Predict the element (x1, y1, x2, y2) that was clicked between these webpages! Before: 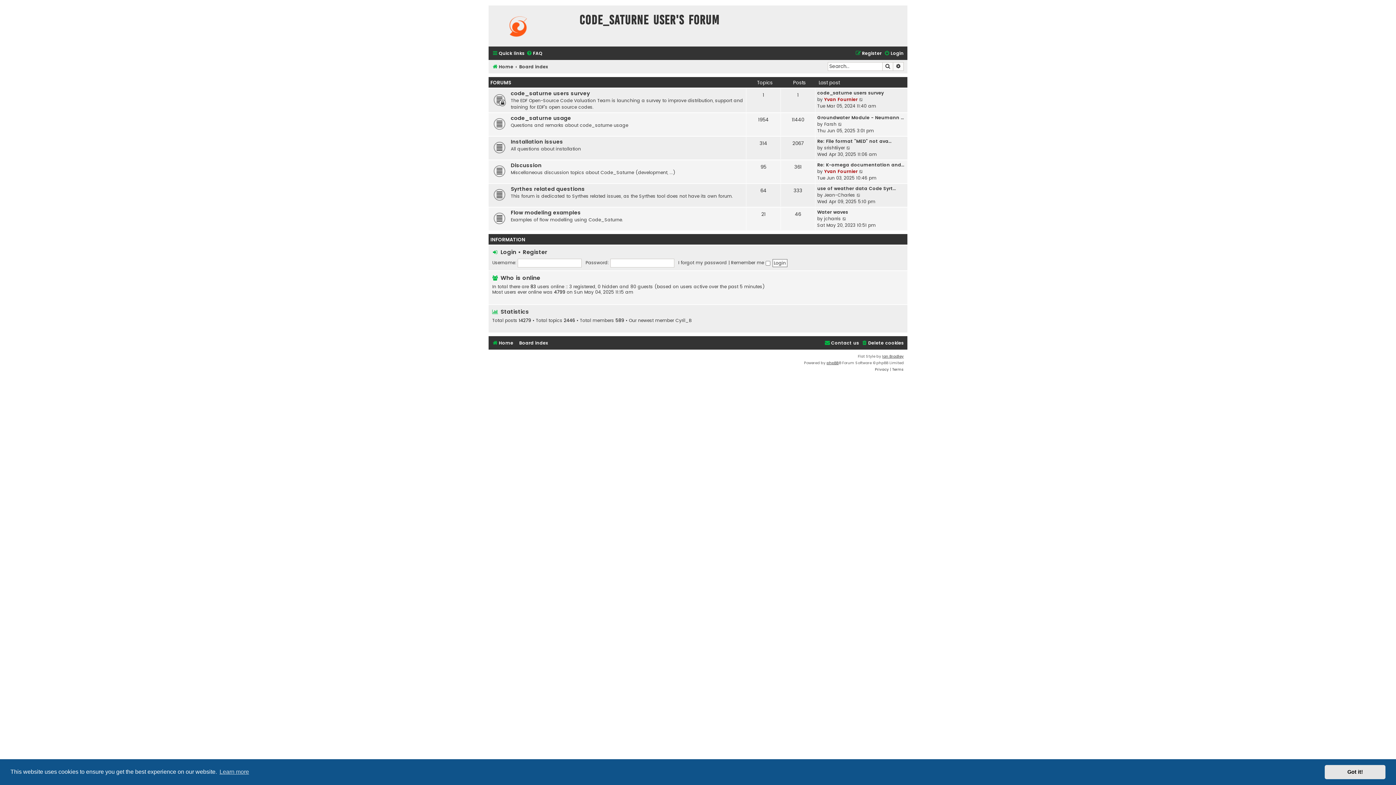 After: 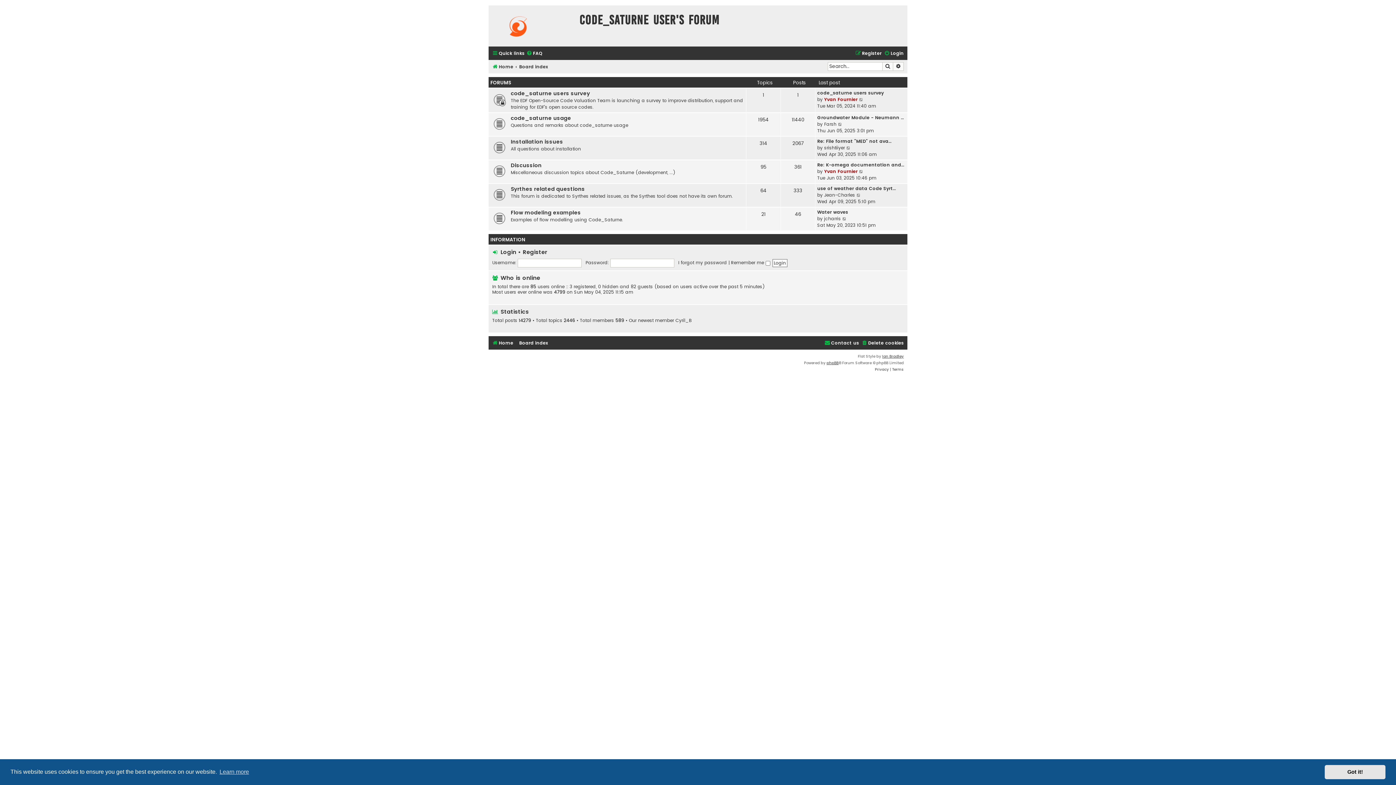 Action: label: Board index bbox: (519, 338, 548, 348)